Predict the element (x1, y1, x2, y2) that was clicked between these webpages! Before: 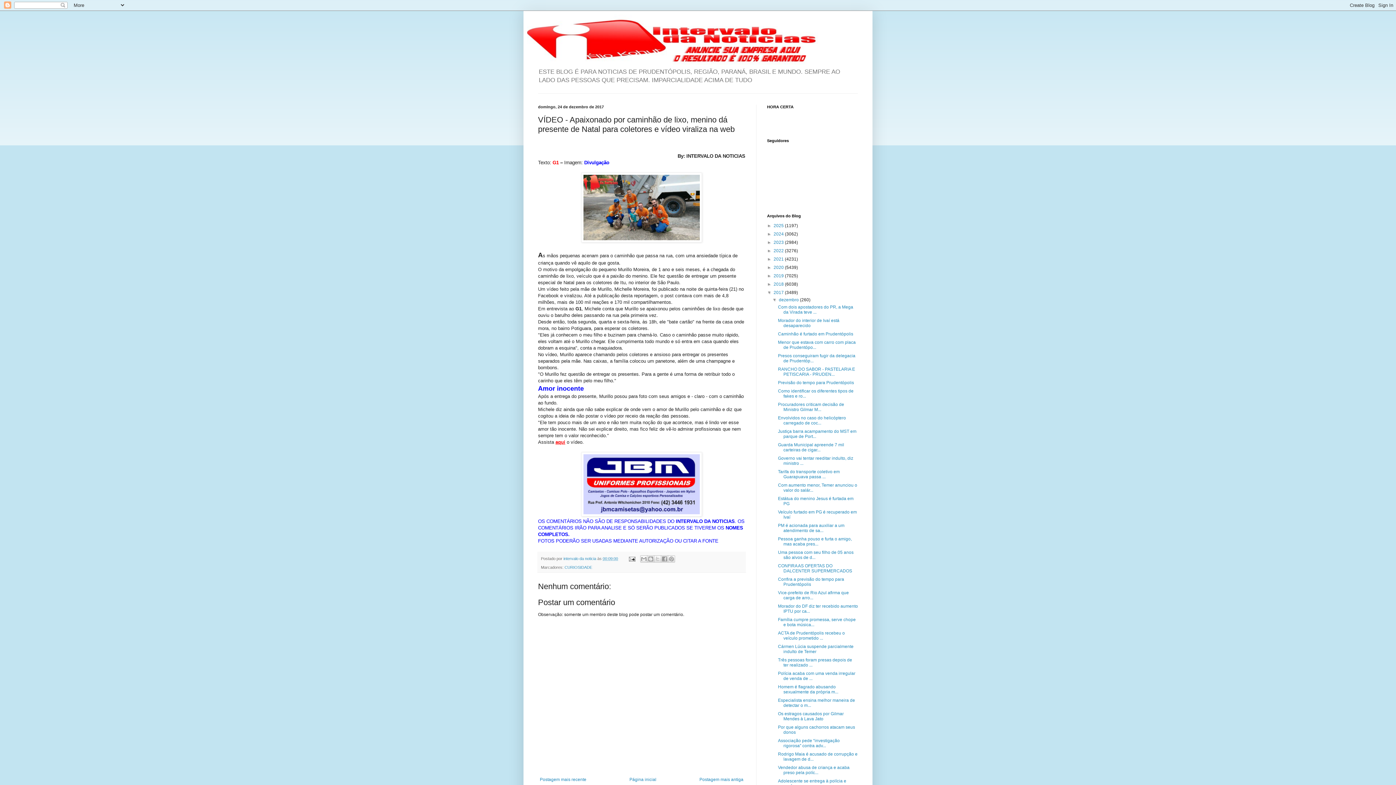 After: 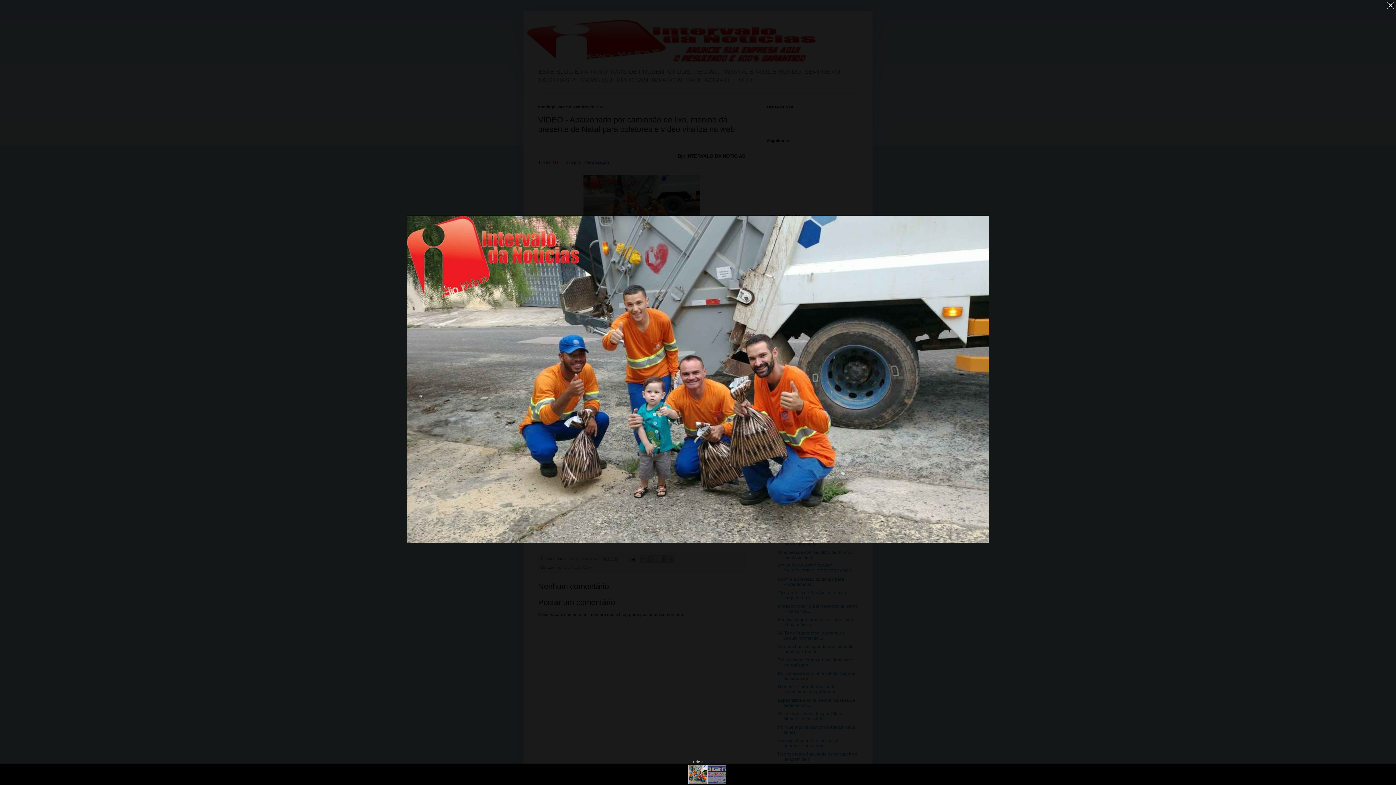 Action: bbox: (581, 238, 702, 243)